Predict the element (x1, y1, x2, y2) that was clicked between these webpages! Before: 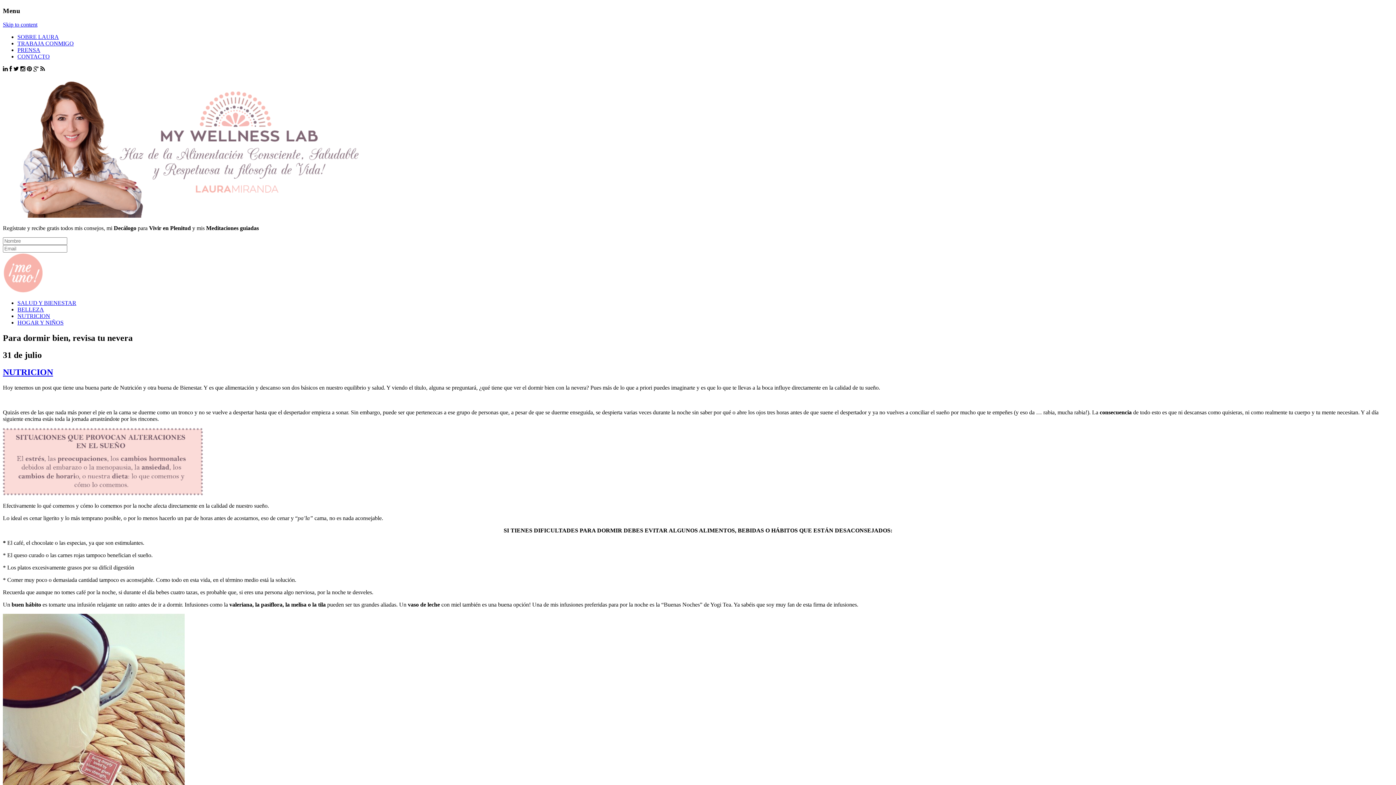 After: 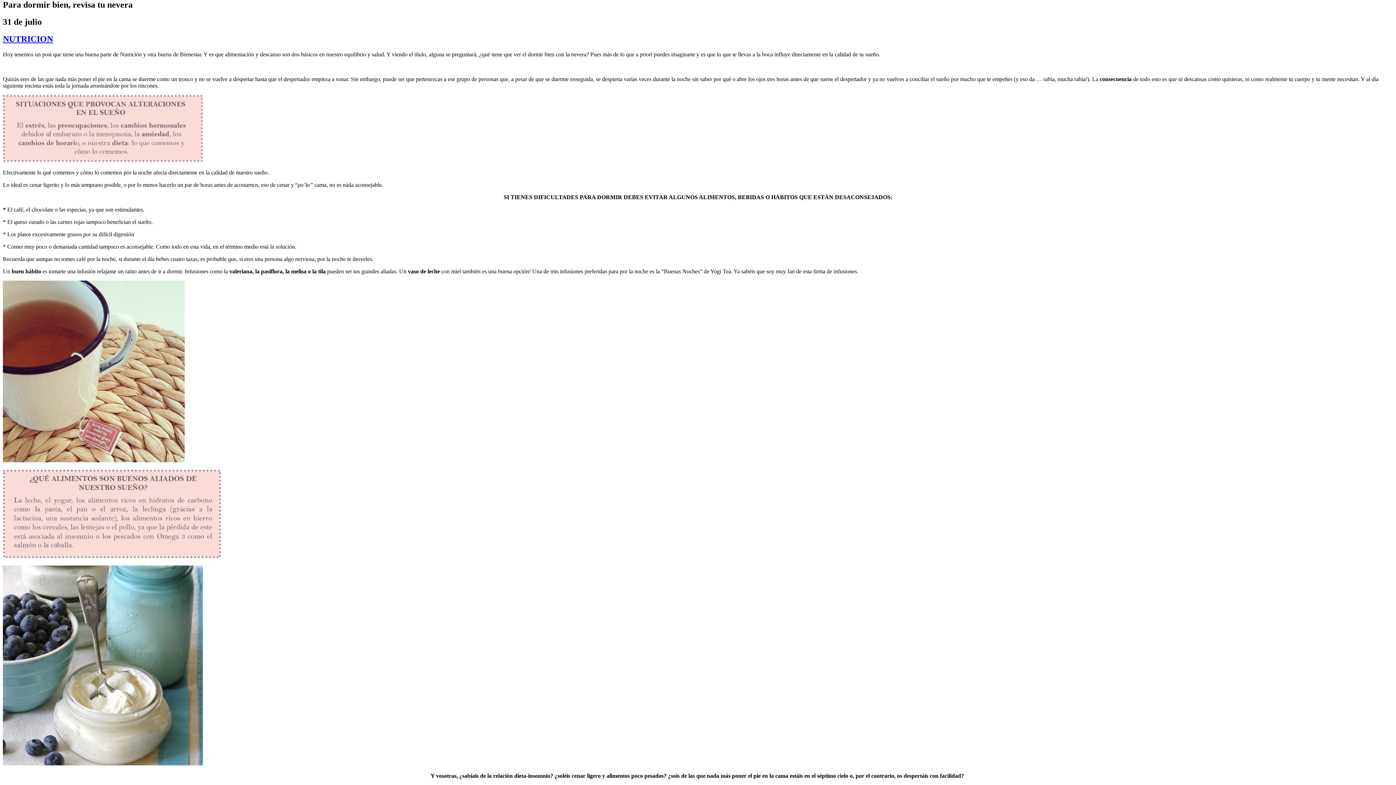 Action: label: Skip to content bbox: (2, 21, 37, 27)